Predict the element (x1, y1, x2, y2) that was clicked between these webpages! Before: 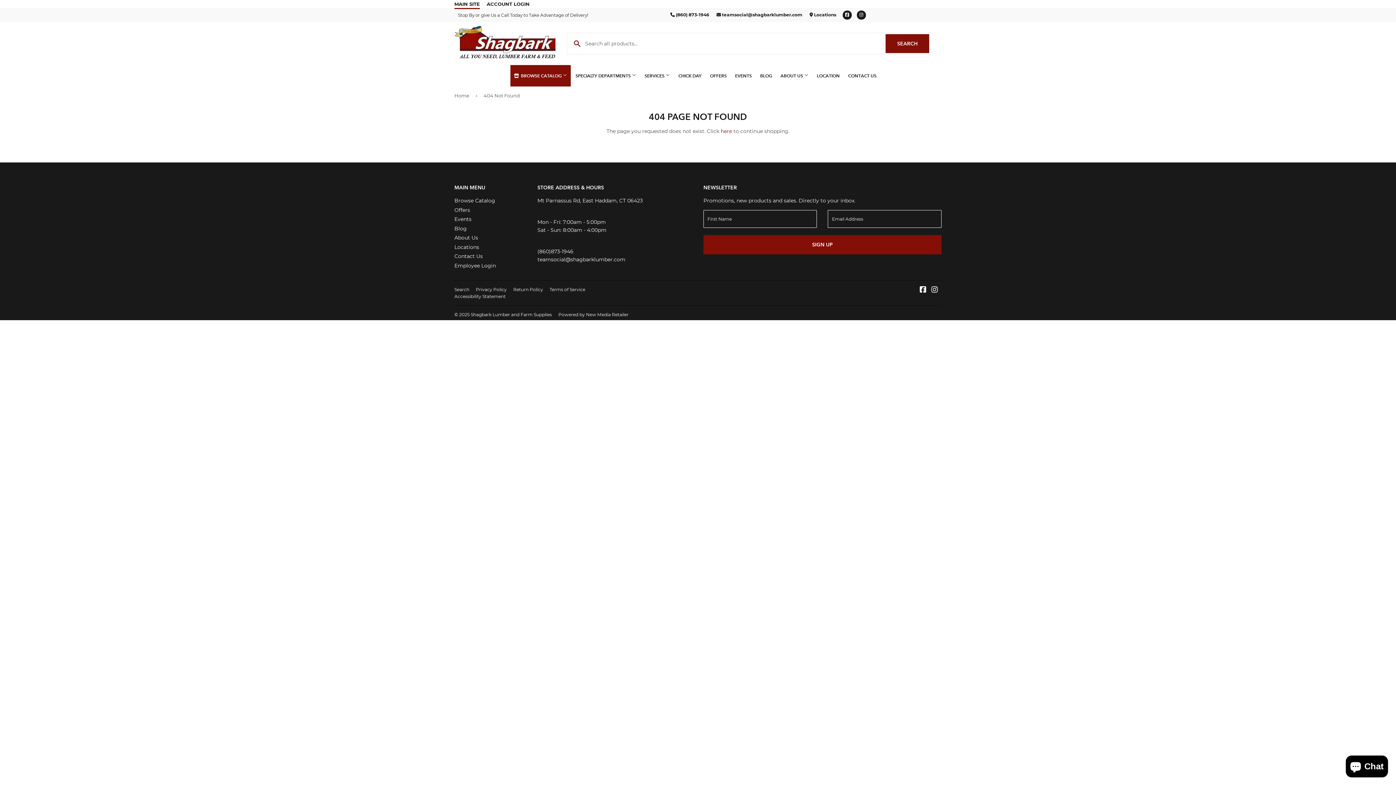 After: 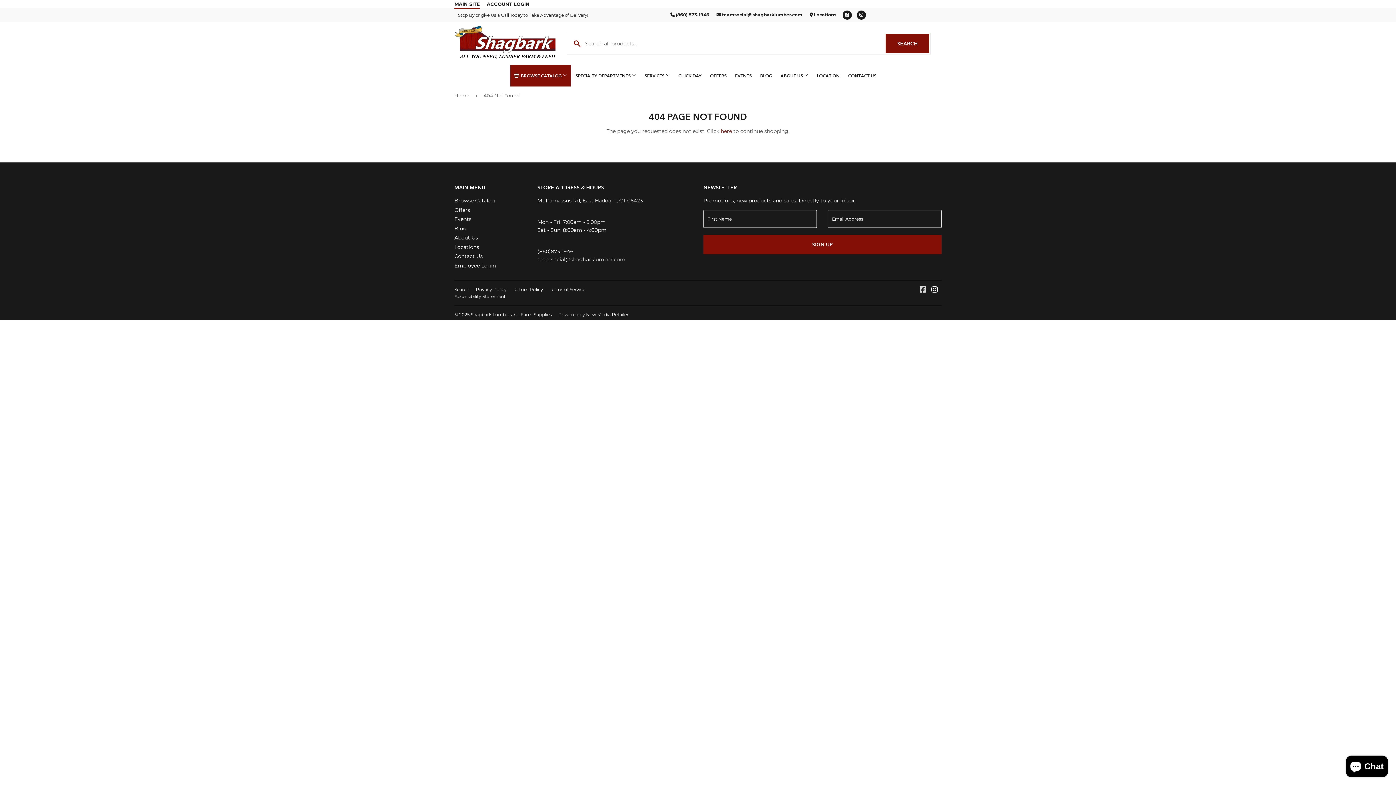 Action: bbox: (920, 287, 926, 293) label: Facebook